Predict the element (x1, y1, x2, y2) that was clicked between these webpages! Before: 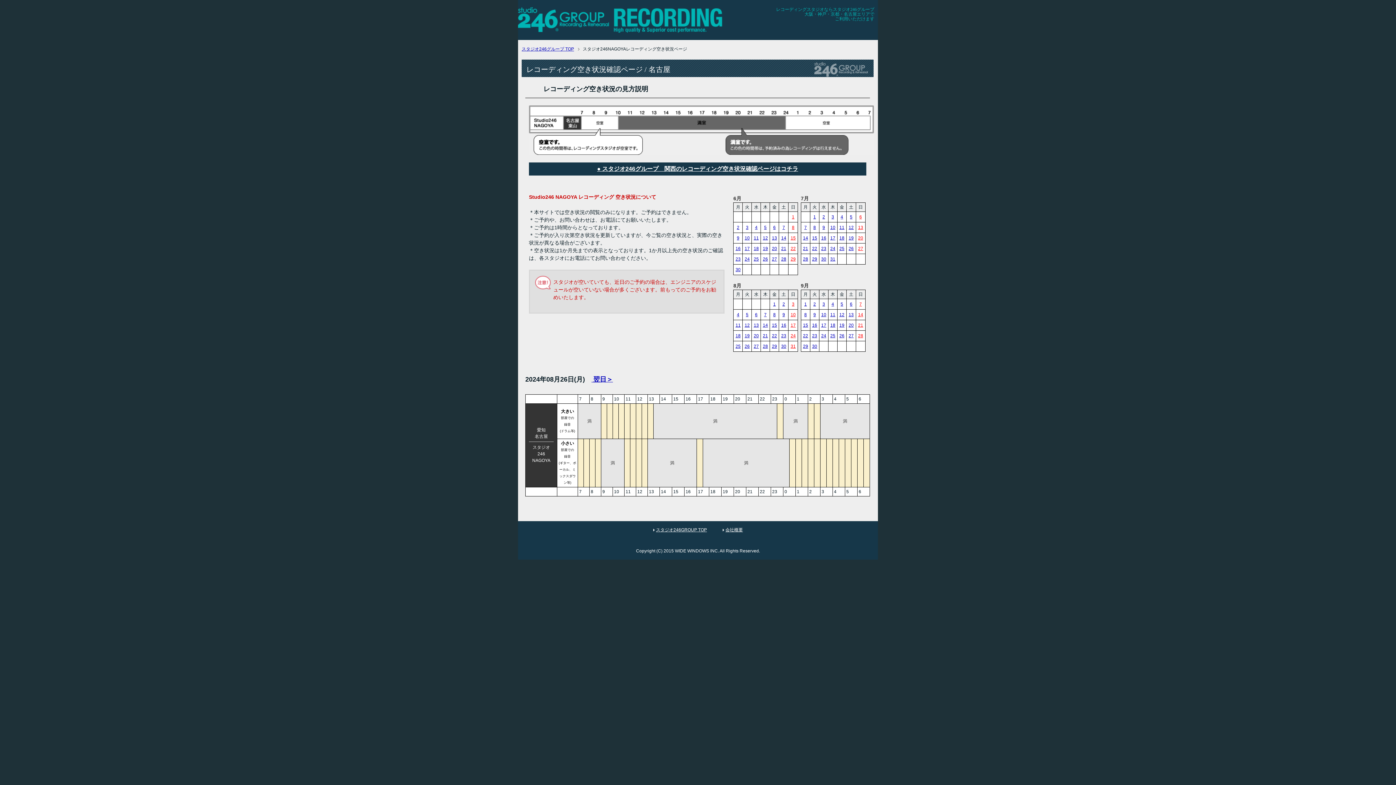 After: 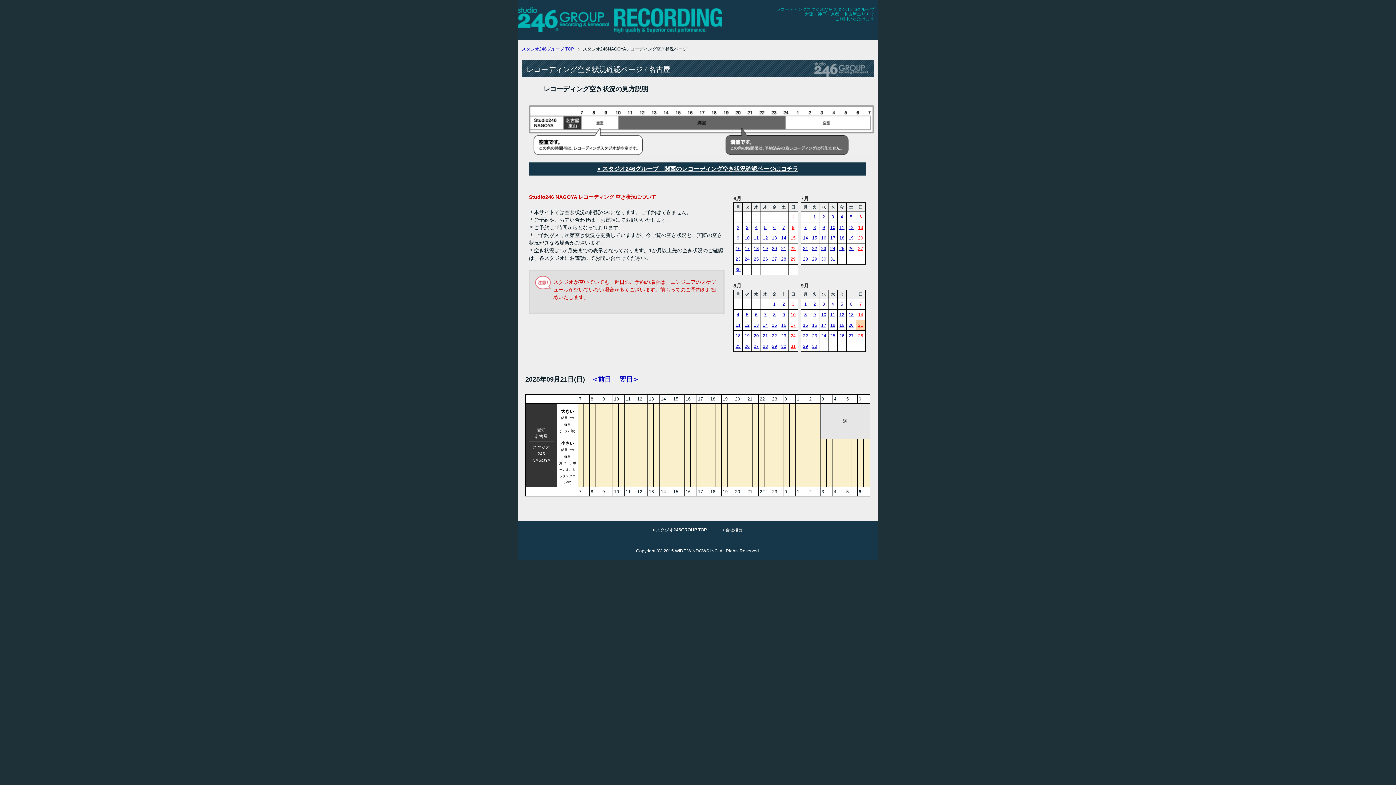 Action: bbox: (858, 322, 863, 327) label: 21